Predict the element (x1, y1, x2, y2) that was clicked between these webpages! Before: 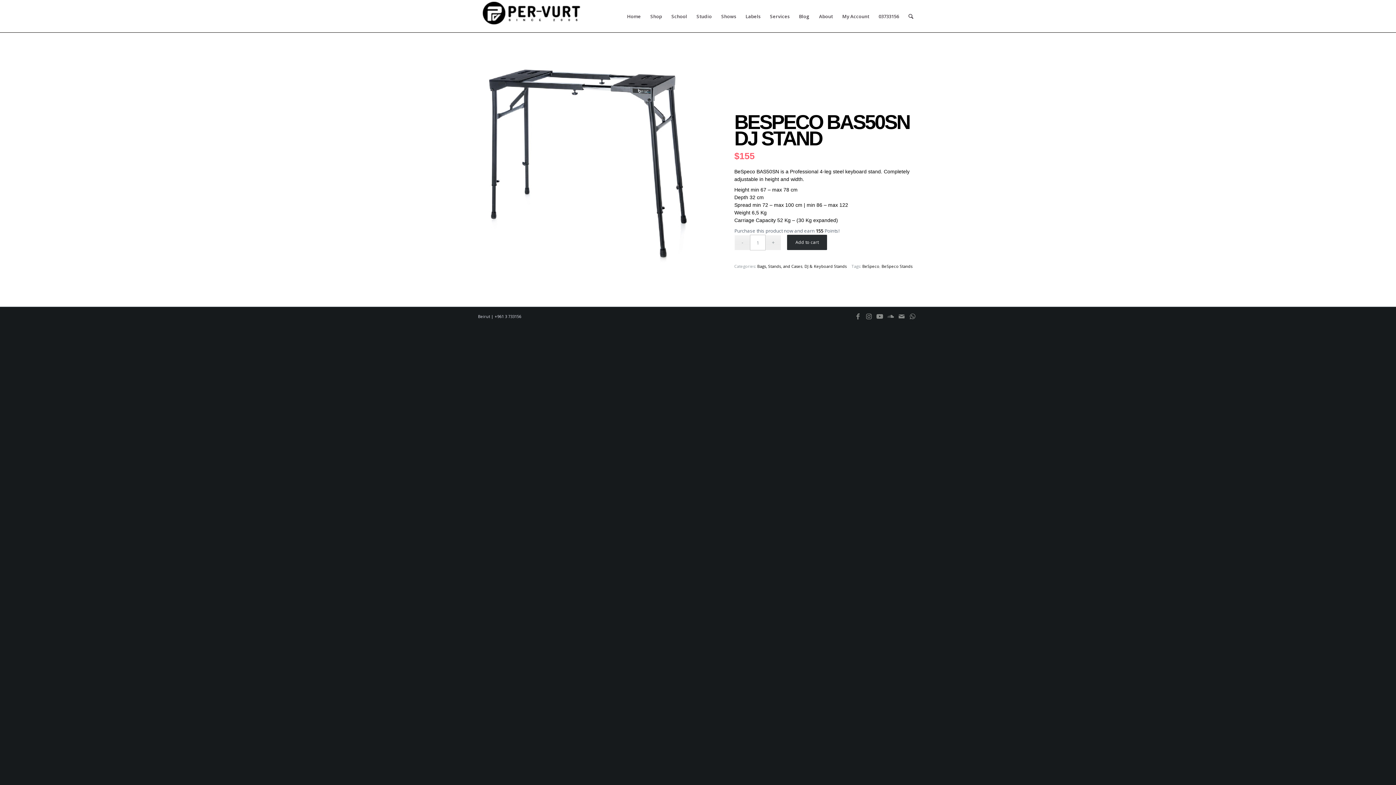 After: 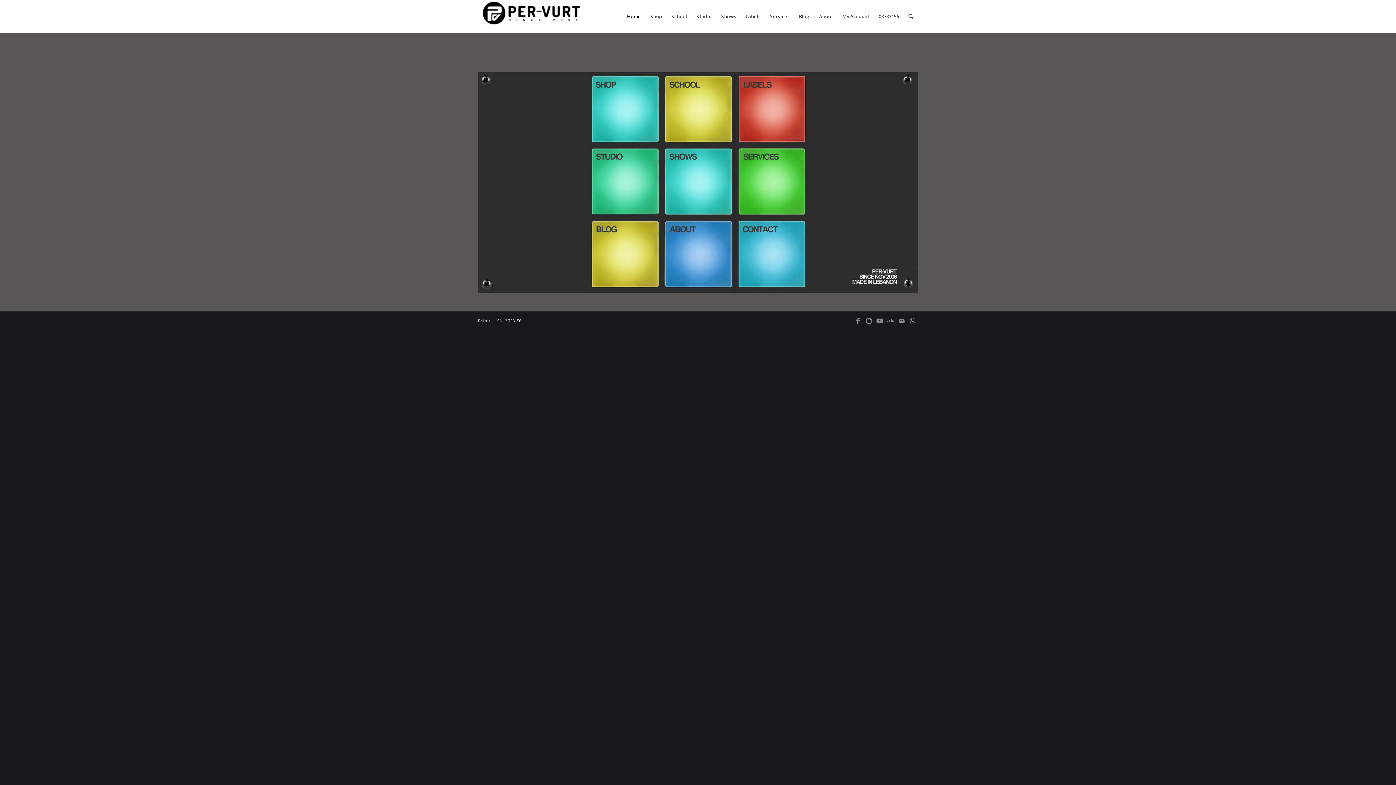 Action: label: Final-Logo-Header bbox: (478, 0, 587, 32)